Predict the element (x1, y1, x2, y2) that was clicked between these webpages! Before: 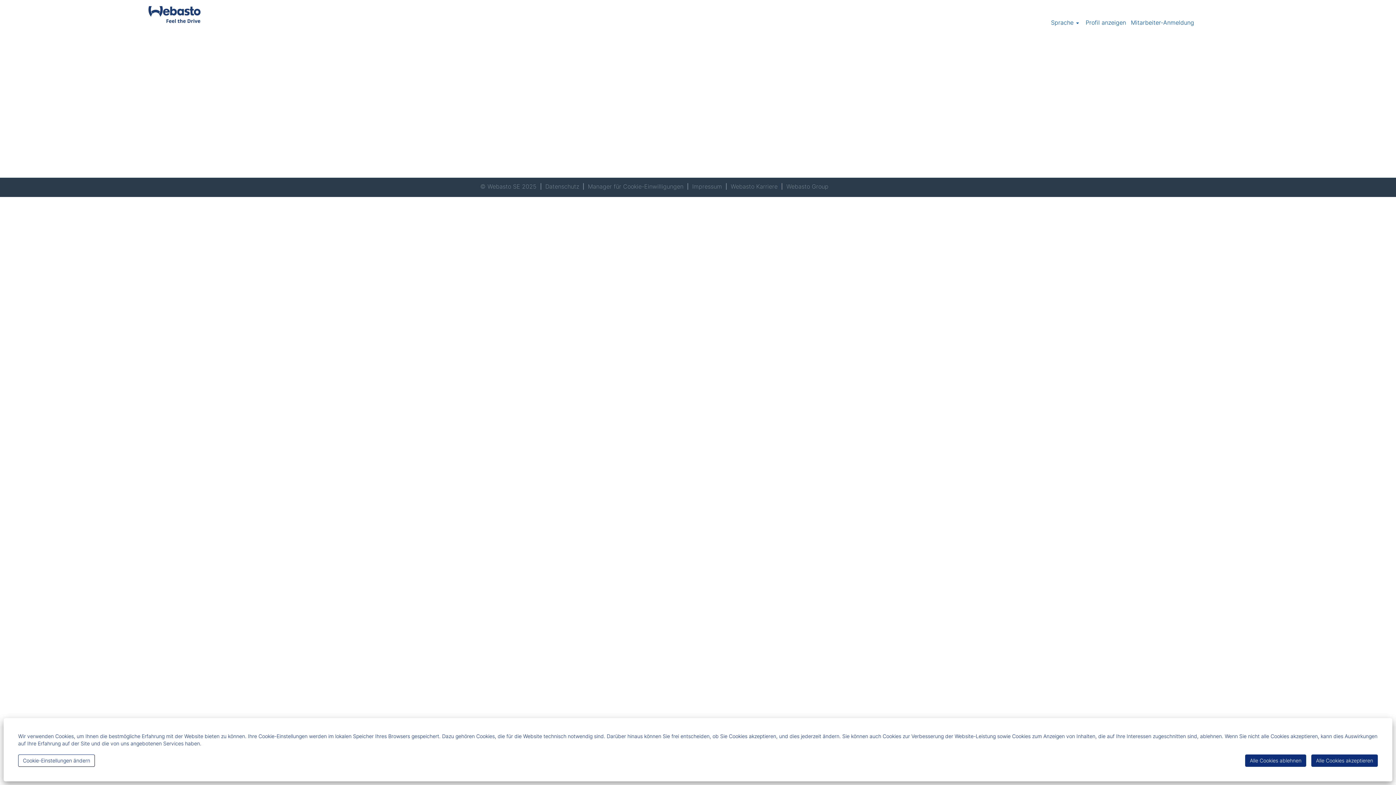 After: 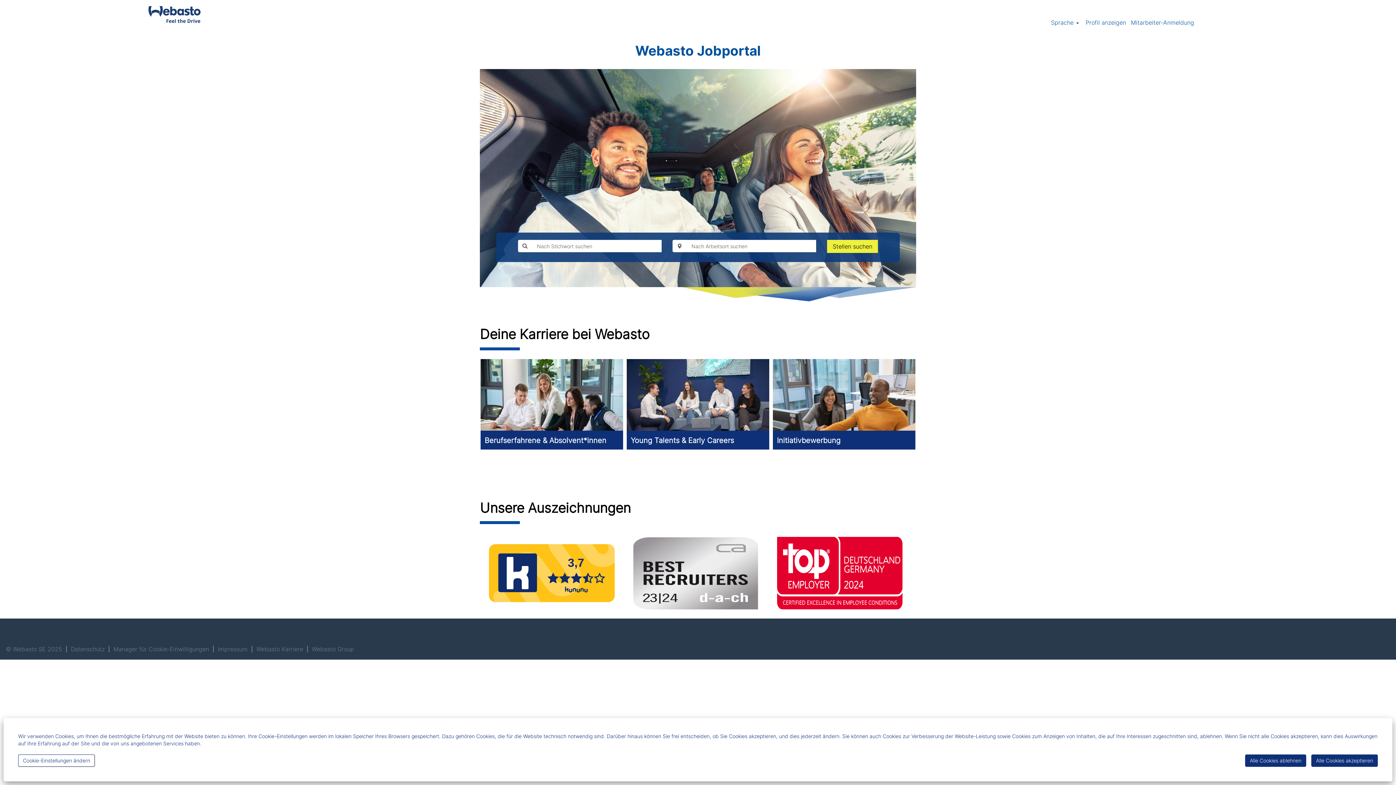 Action: bbox: (0, 0, 349, 29)